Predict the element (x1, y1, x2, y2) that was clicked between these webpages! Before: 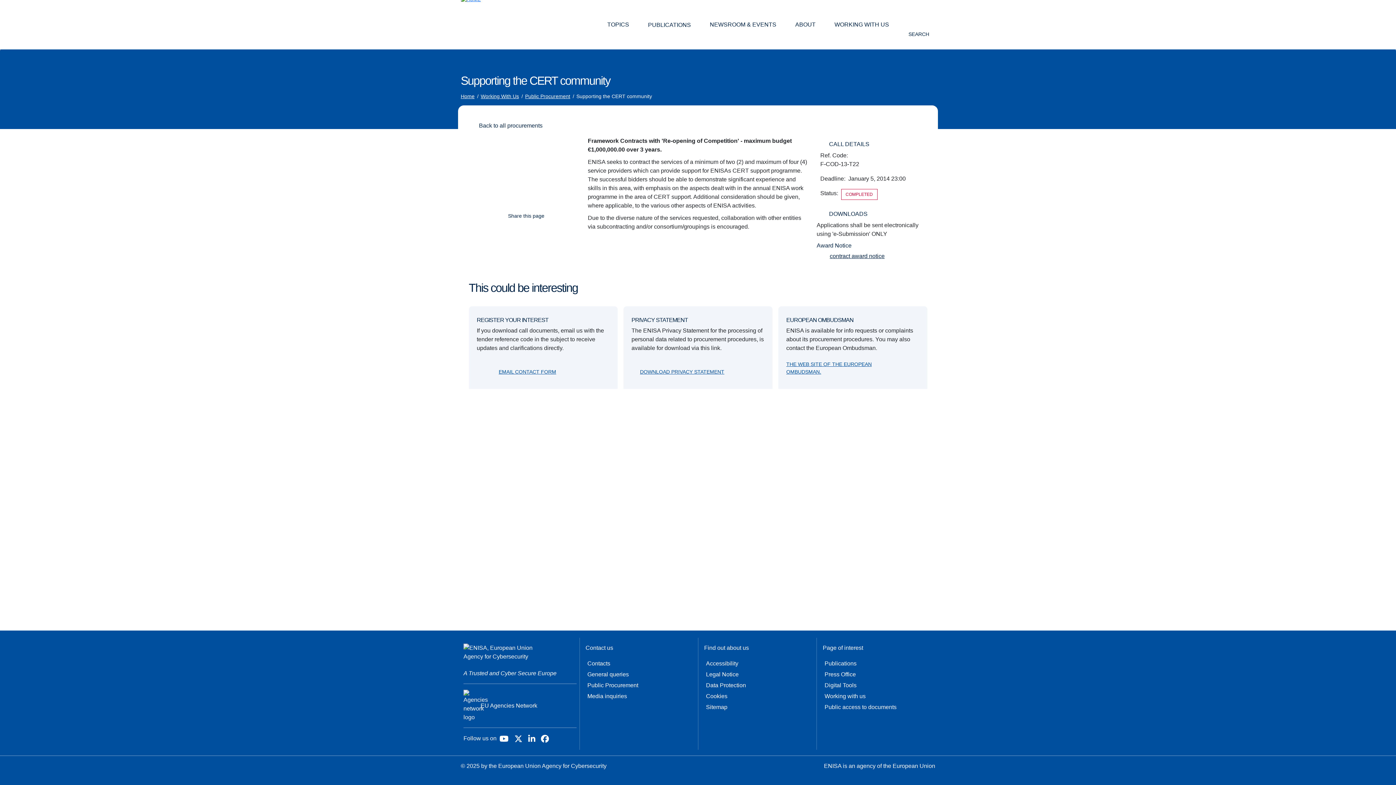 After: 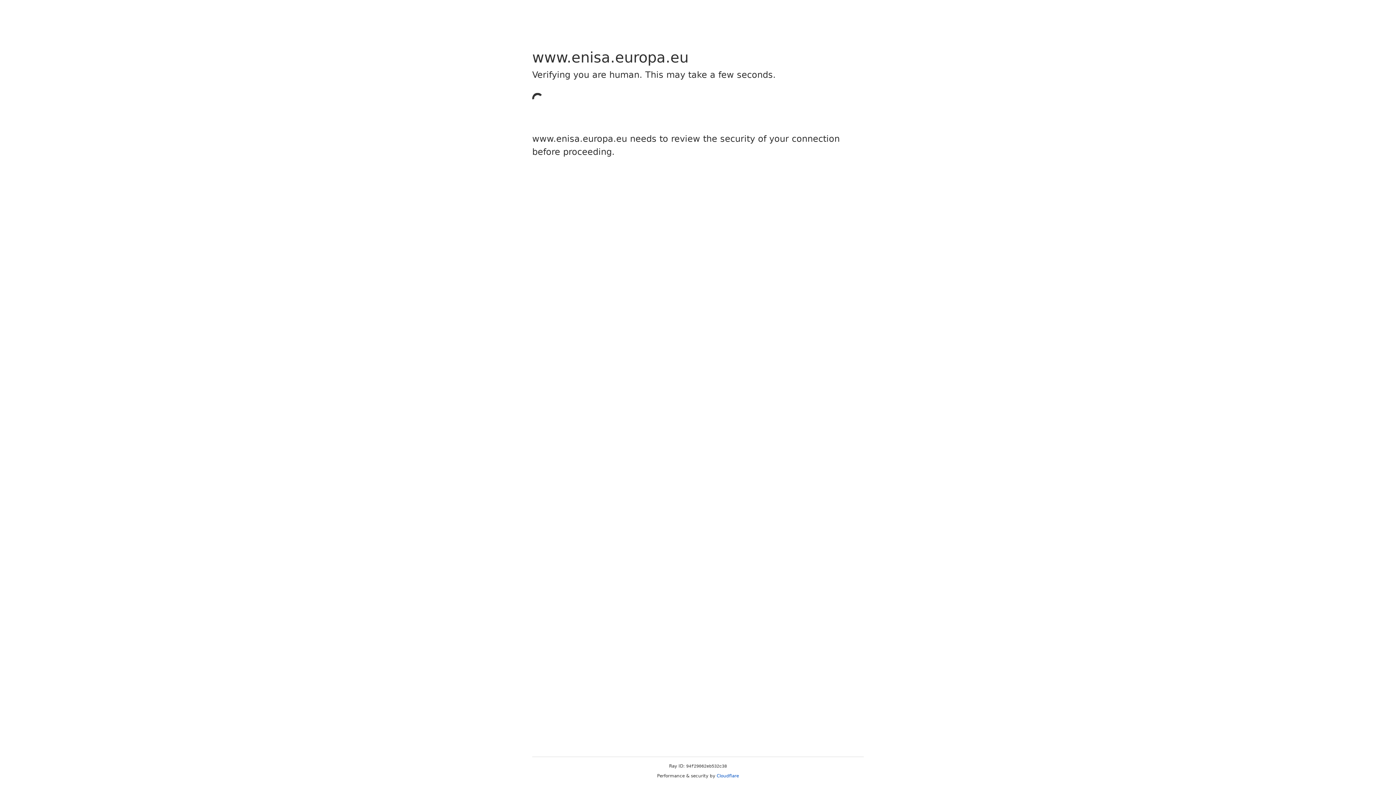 Action: label: Contacts bbox: (585, 658, 640, 669)